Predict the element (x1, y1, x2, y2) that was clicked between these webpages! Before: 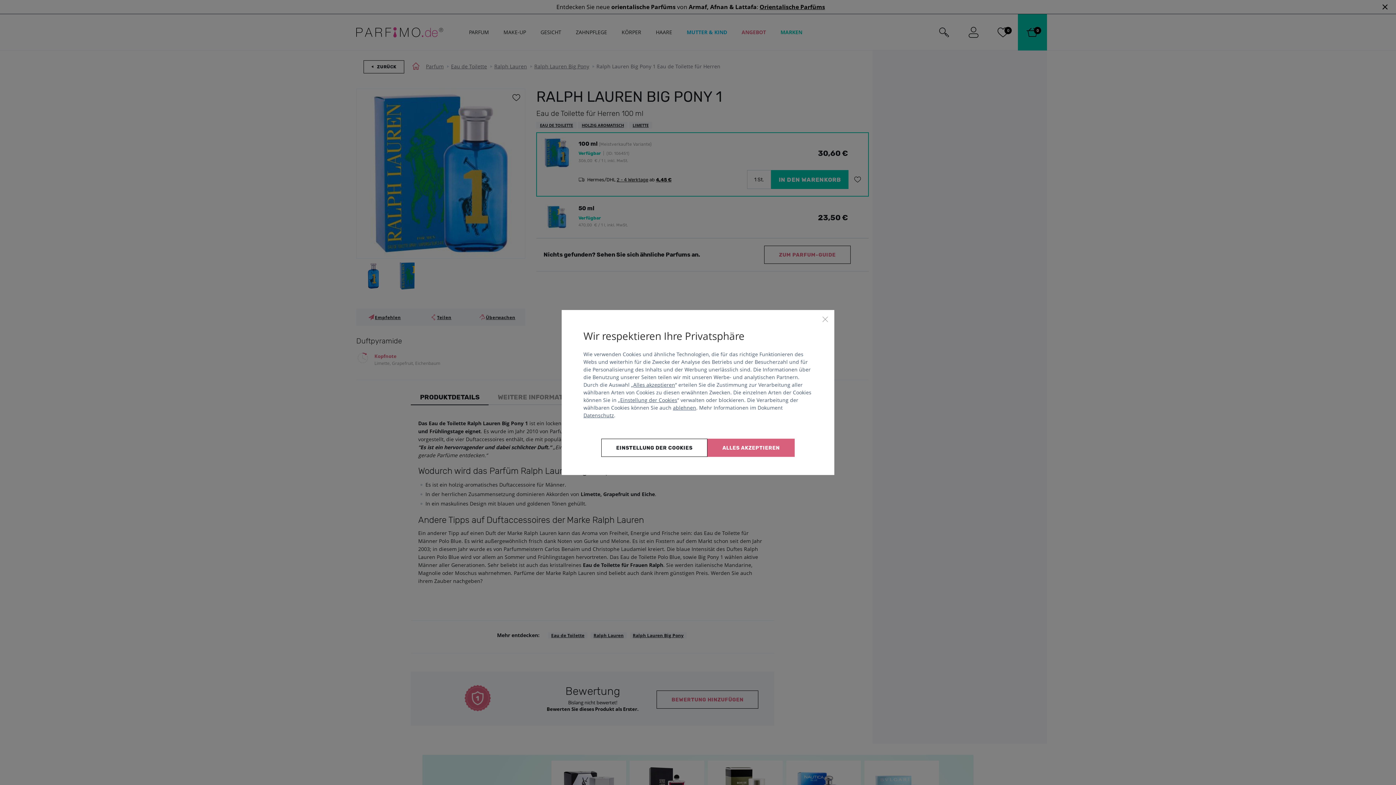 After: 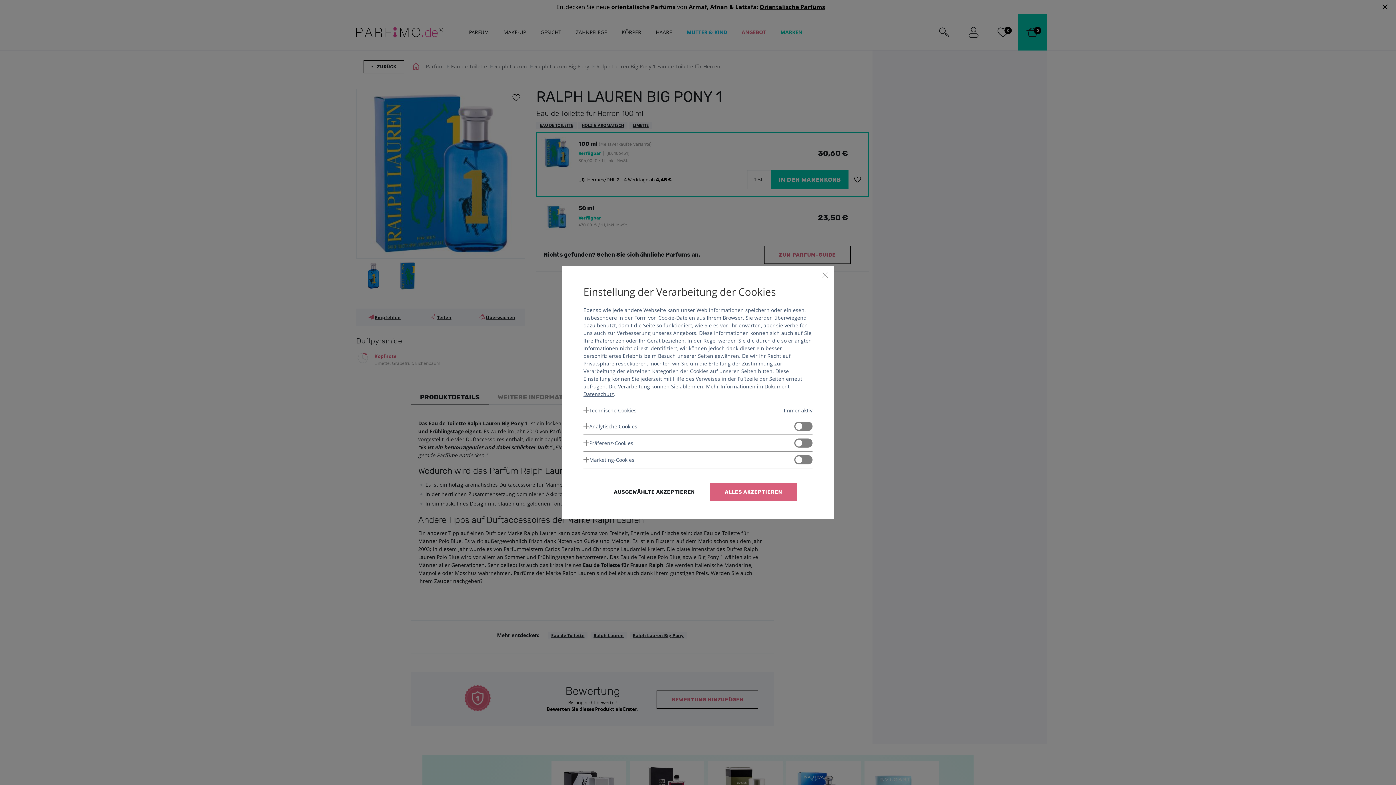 Action: label: Einstellung der Cookies bbox: (601, 438, 707, 457)